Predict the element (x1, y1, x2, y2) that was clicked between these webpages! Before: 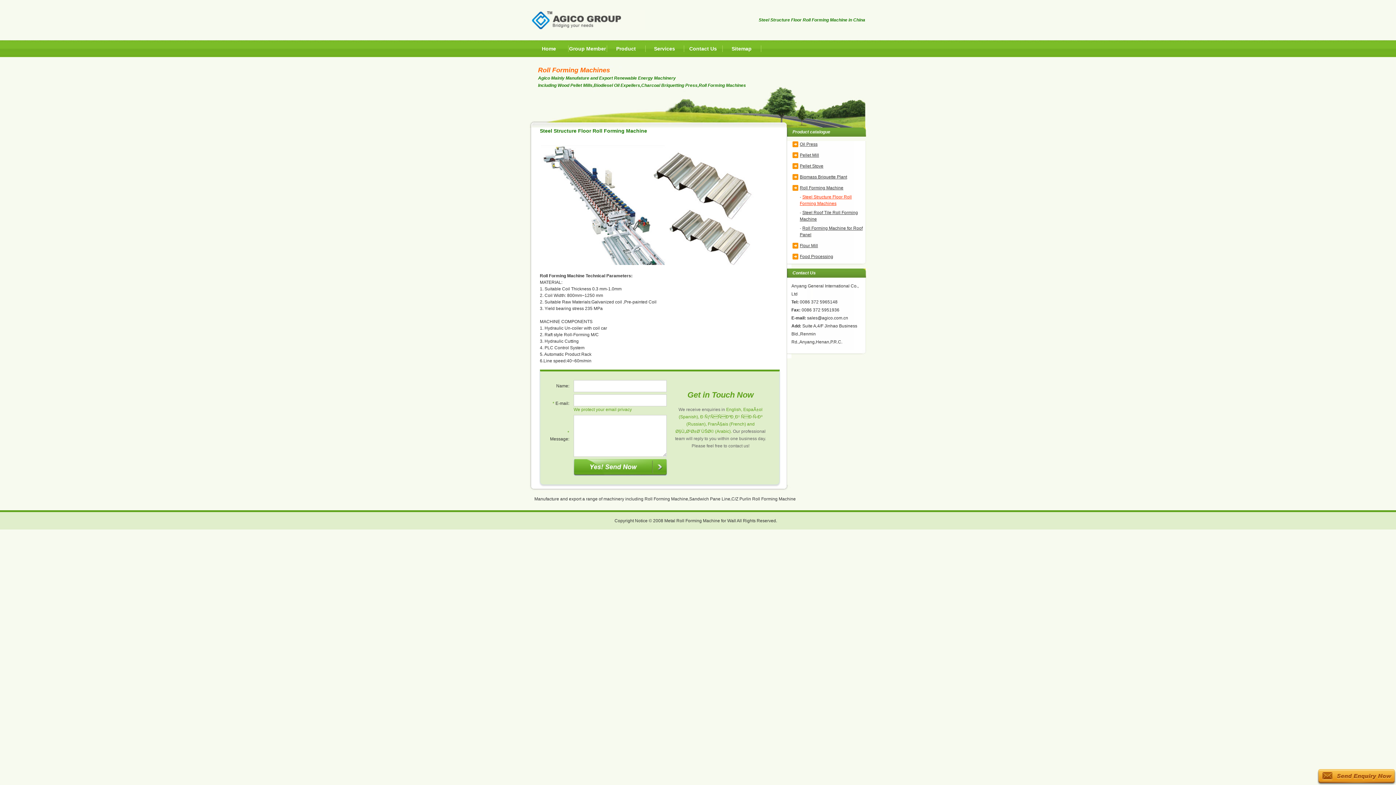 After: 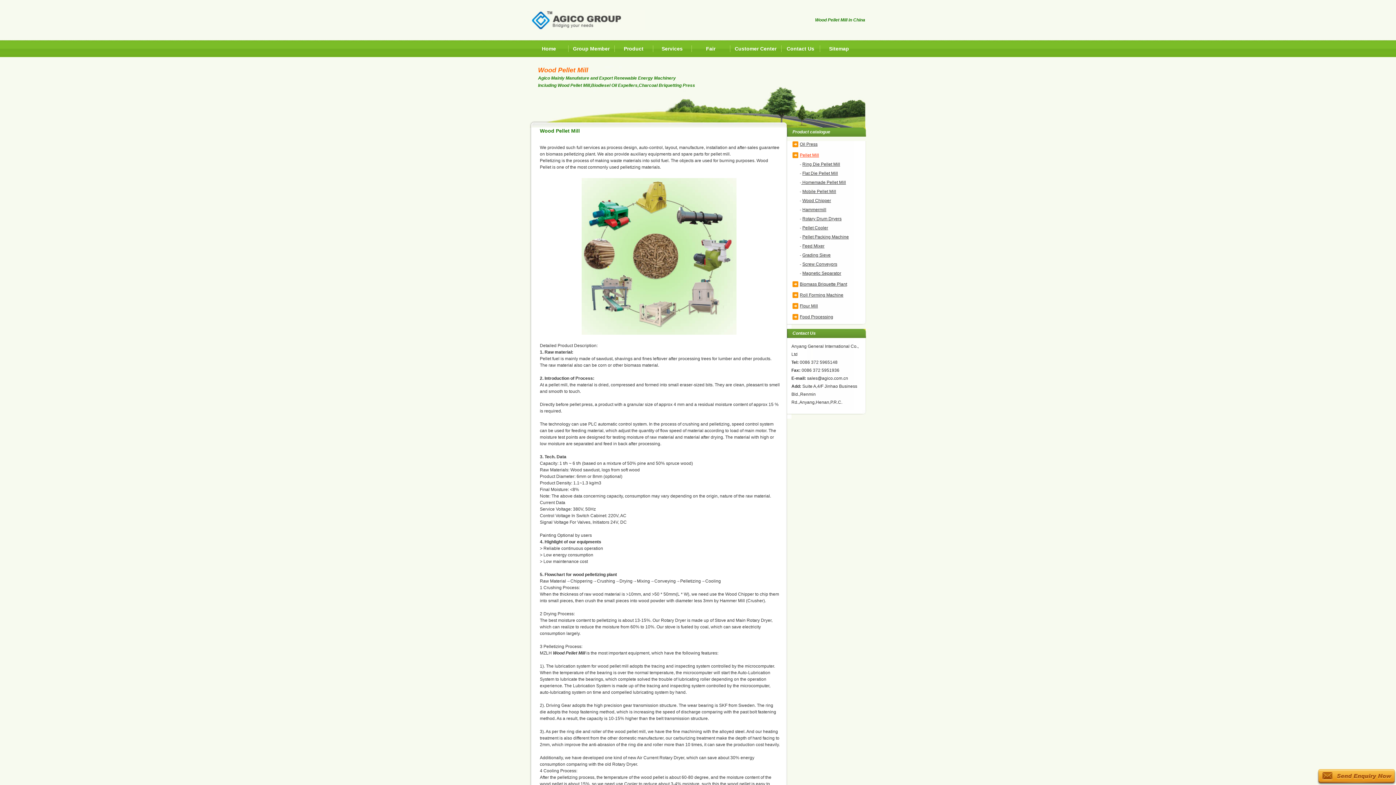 Action: label: Pellet Mill bbox: (800, 152, 819, 157)